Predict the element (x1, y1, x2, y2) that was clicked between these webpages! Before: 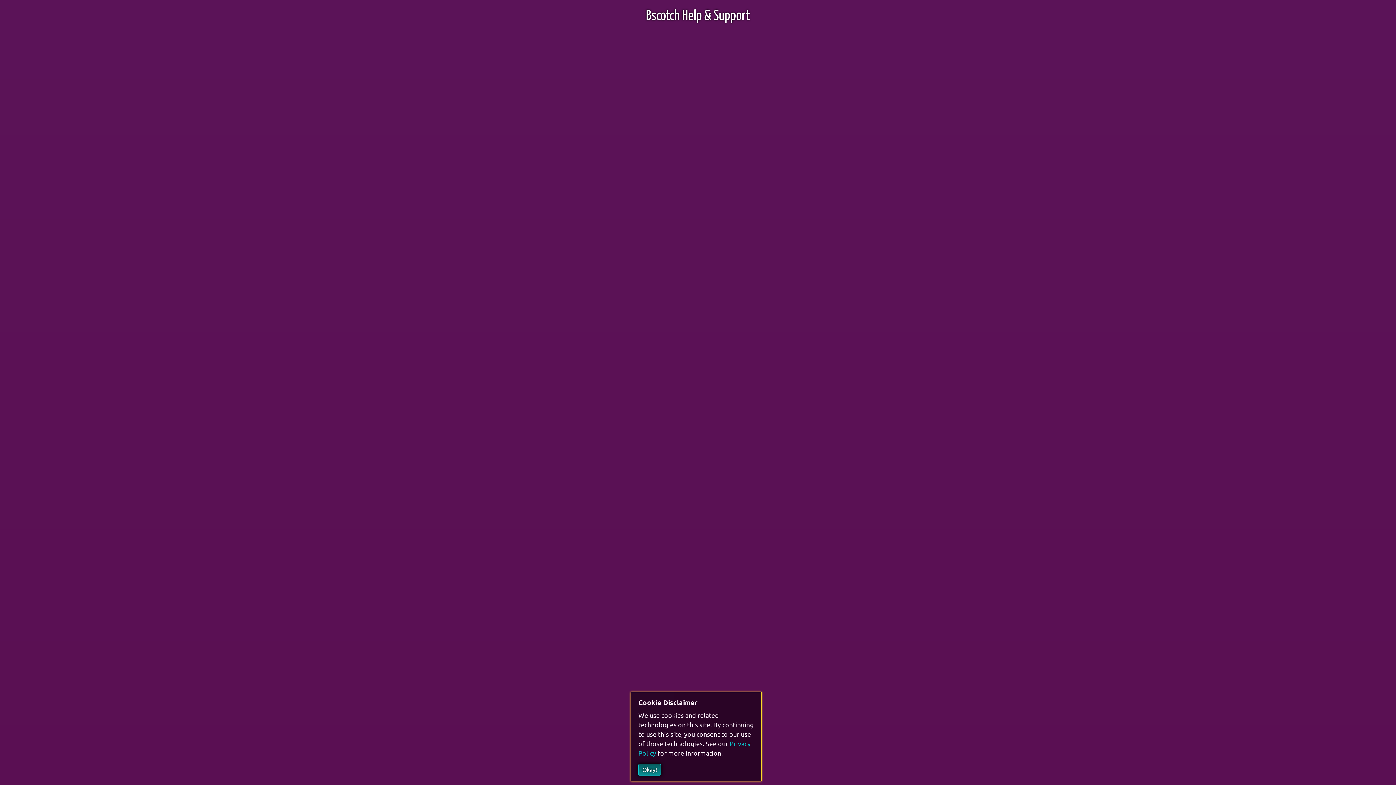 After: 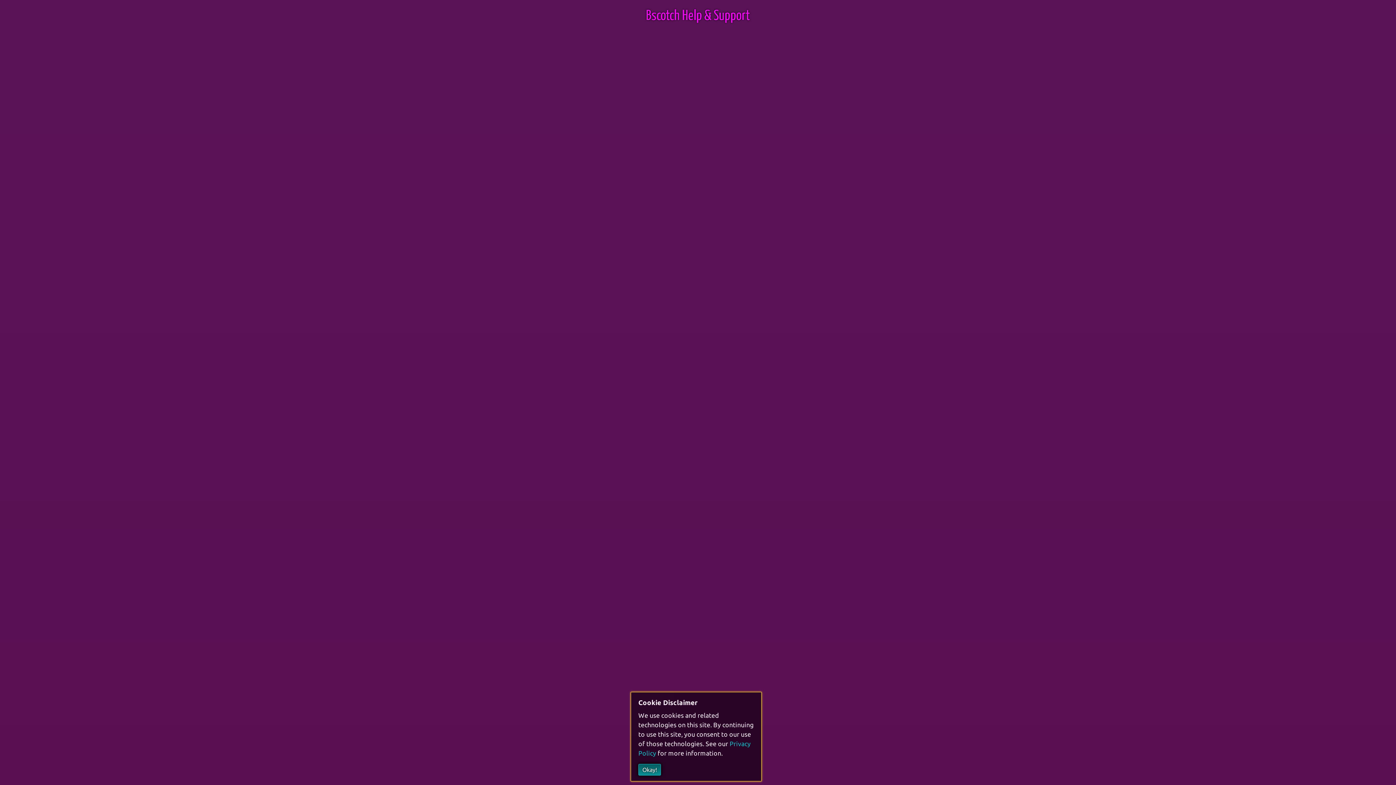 Action: bbox: (646, 9, 750, 22) label: Bscotch Help & Support